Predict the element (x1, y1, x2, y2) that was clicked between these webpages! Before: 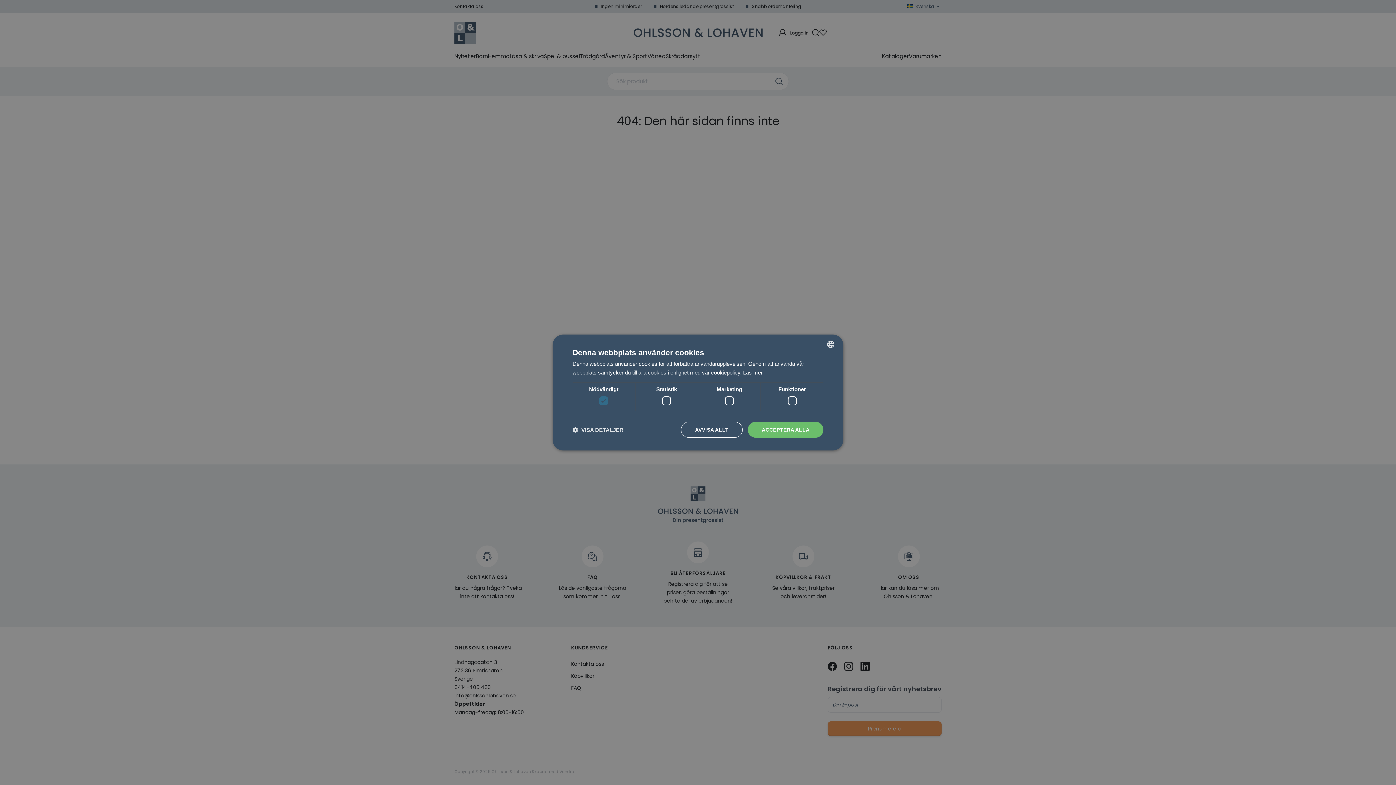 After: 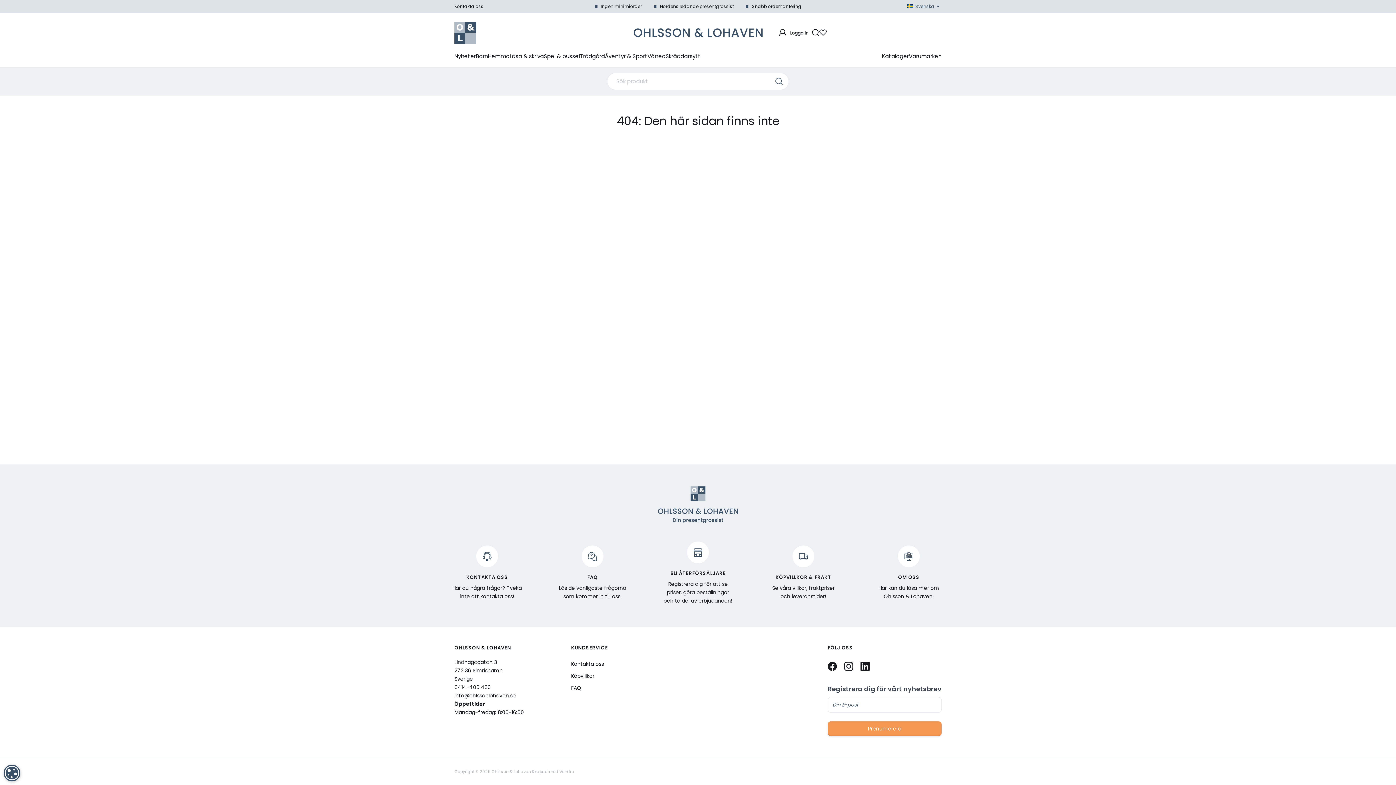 Action: label: ACCEPTERA ALLA bbox: (748, 422, 823, 438)